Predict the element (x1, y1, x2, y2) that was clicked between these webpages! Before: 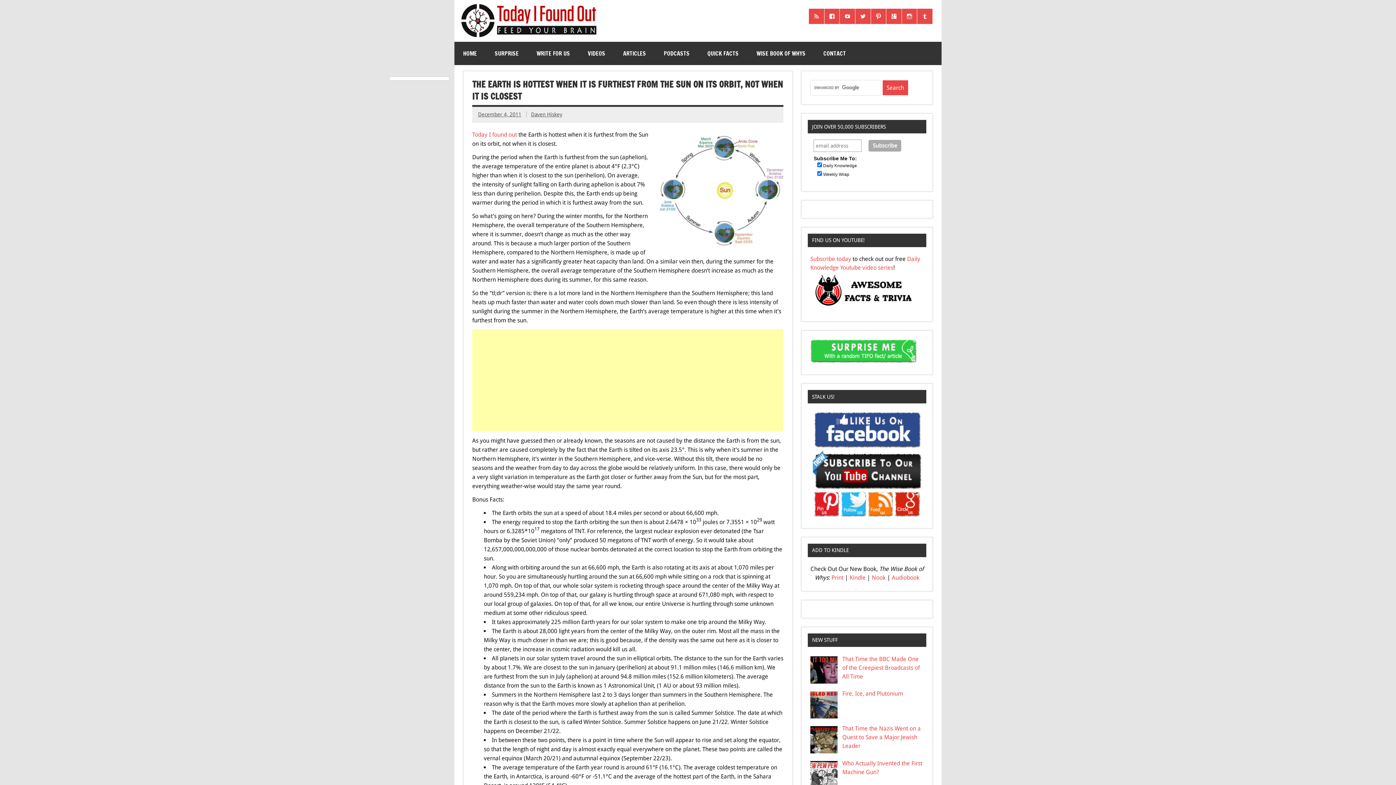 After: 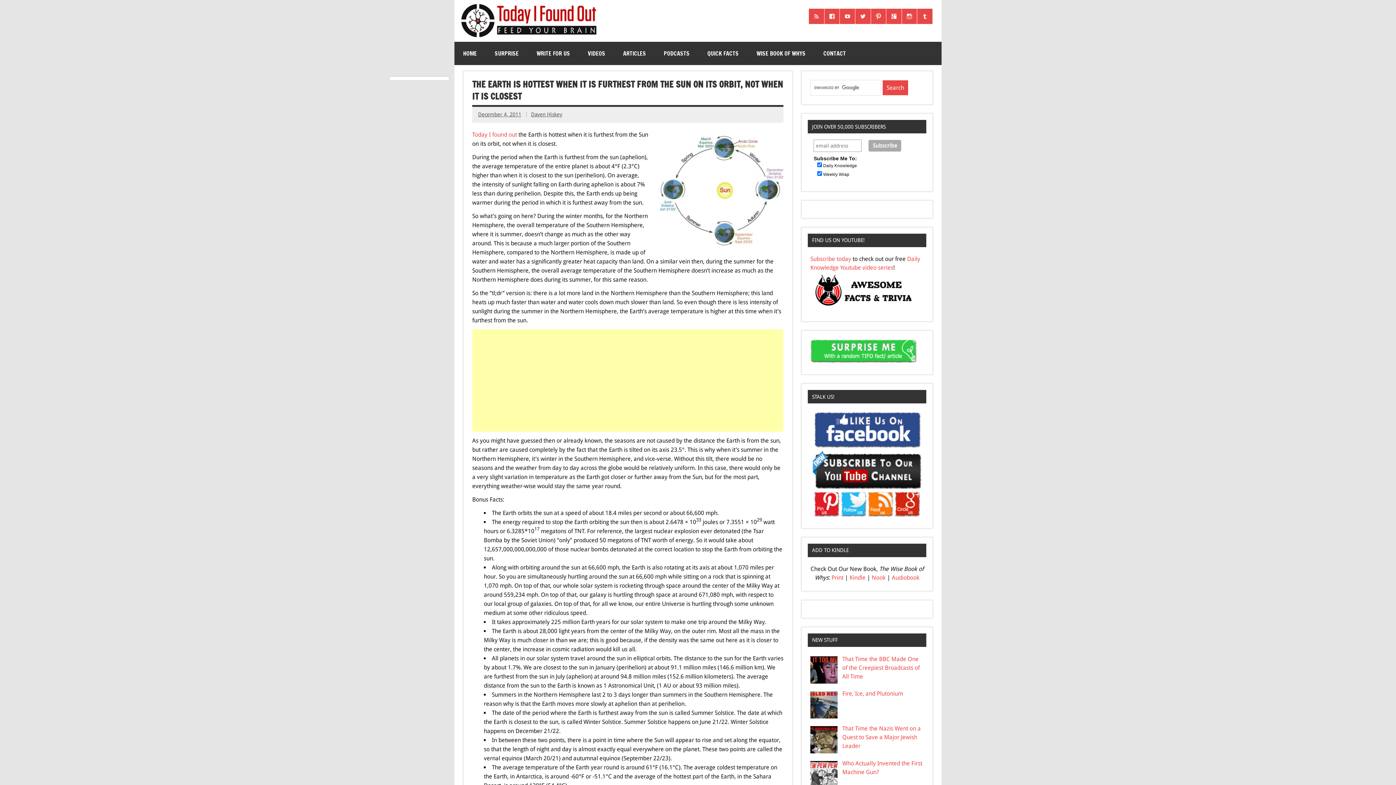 Action: bbox: (812, 483, 921, 490)